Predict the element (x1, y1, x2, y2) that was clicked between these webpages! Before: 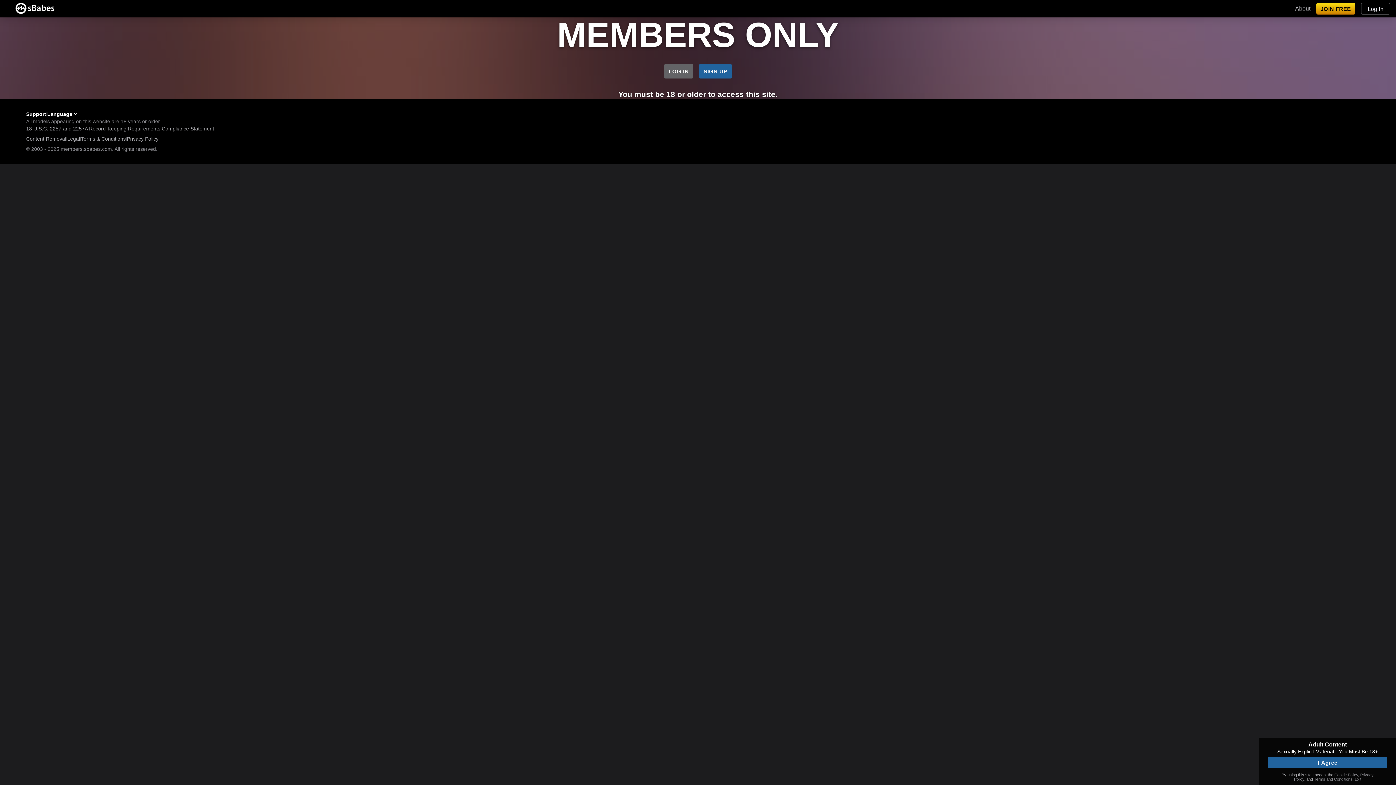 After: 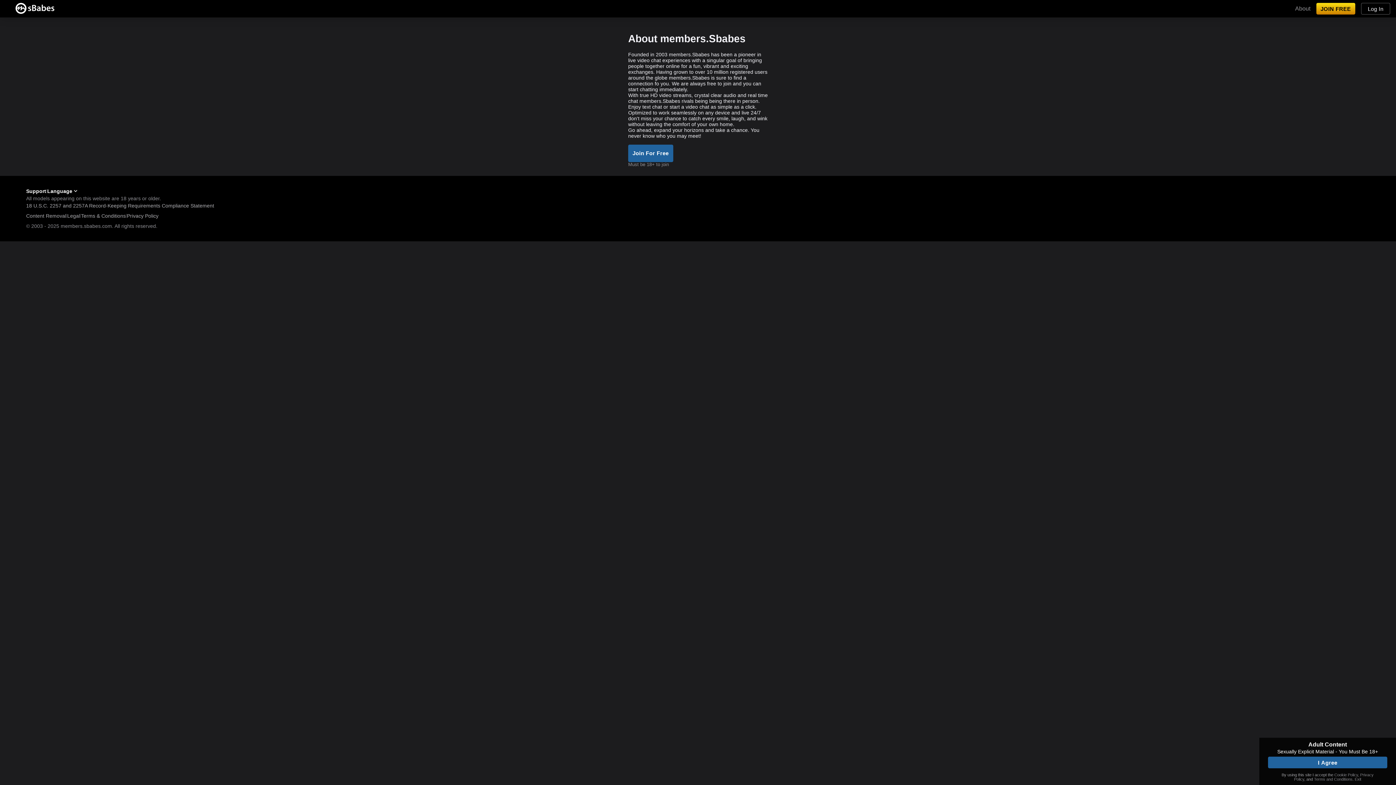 Action: label: About bbox: (1295, 5, 1310, 12)